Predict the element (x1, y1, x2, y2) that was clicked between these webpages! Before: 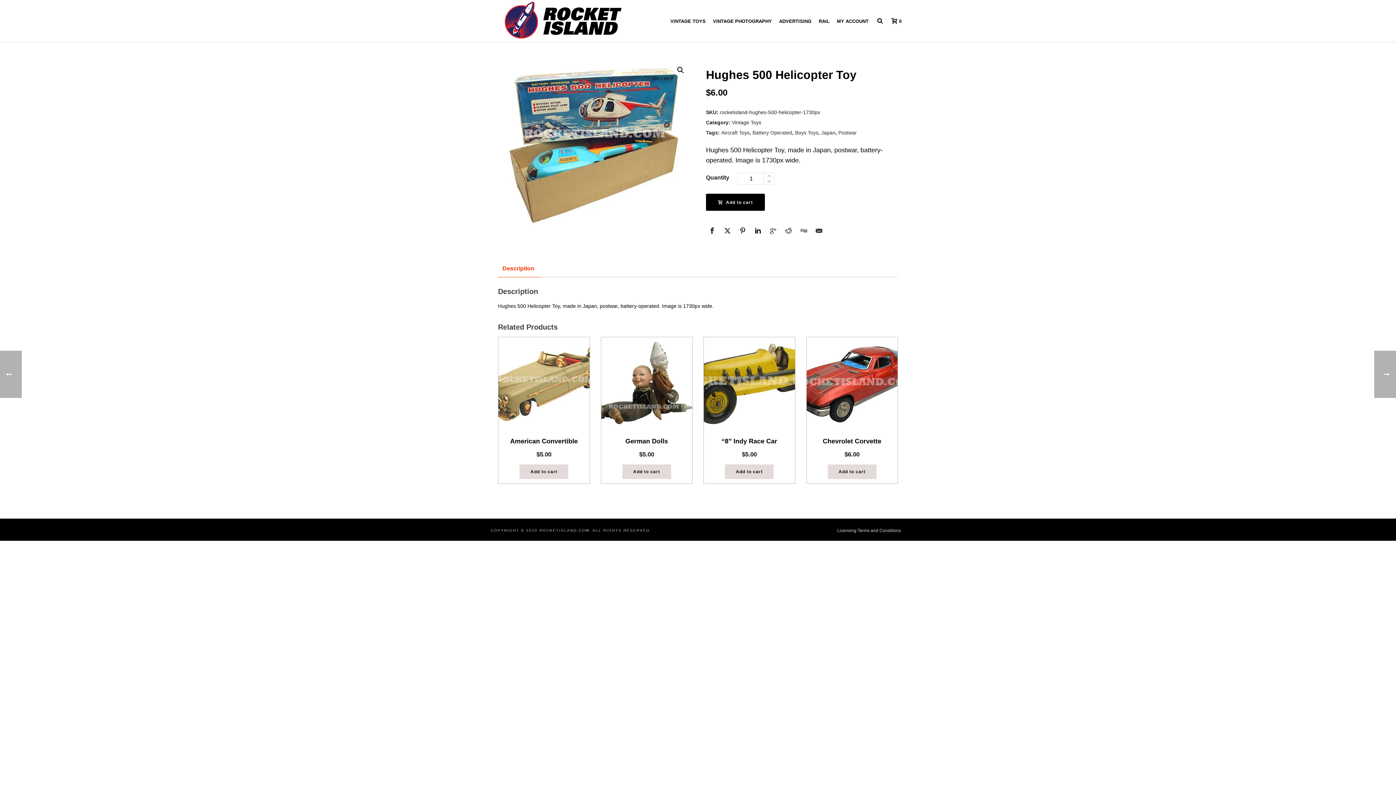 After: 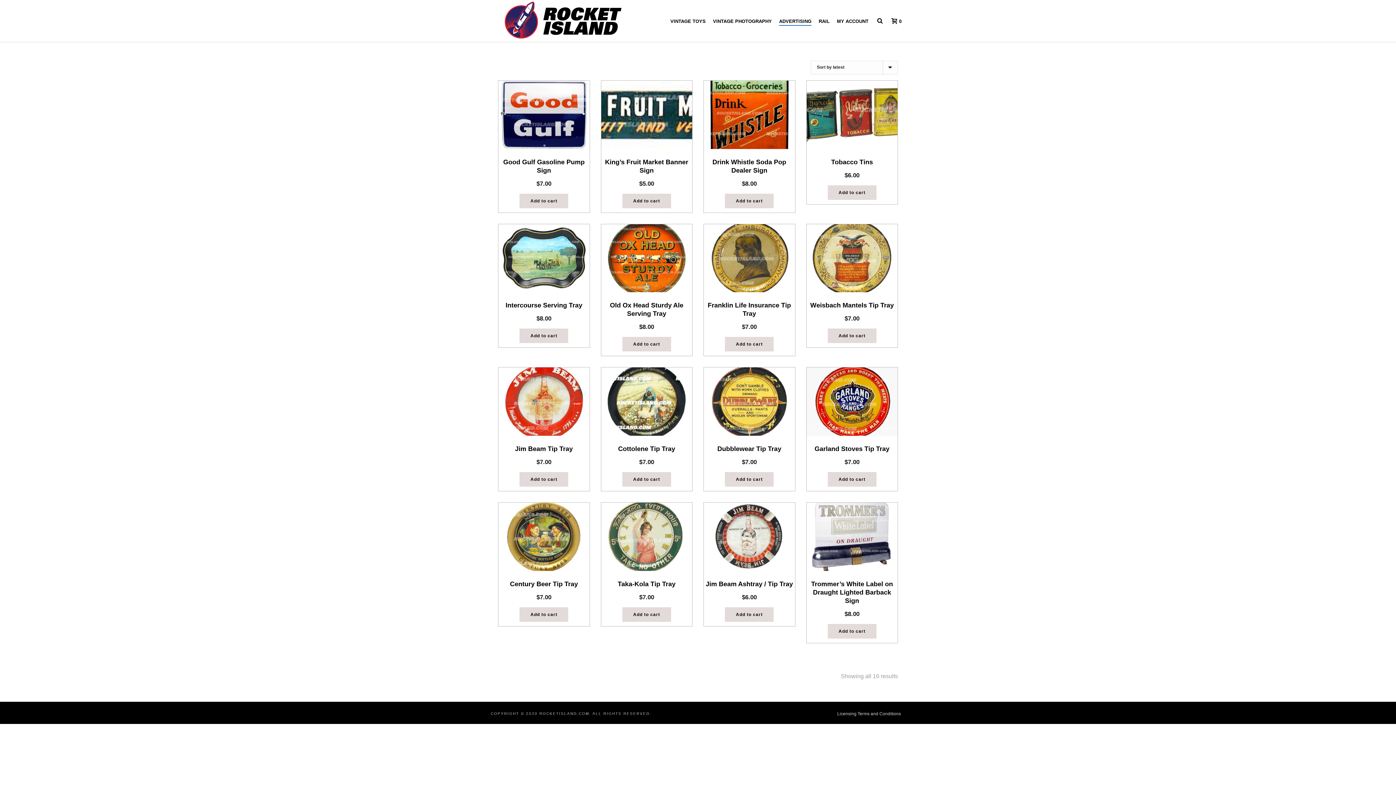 Action: bbox: (775, 17, 815, 25) label: ADVERTISING